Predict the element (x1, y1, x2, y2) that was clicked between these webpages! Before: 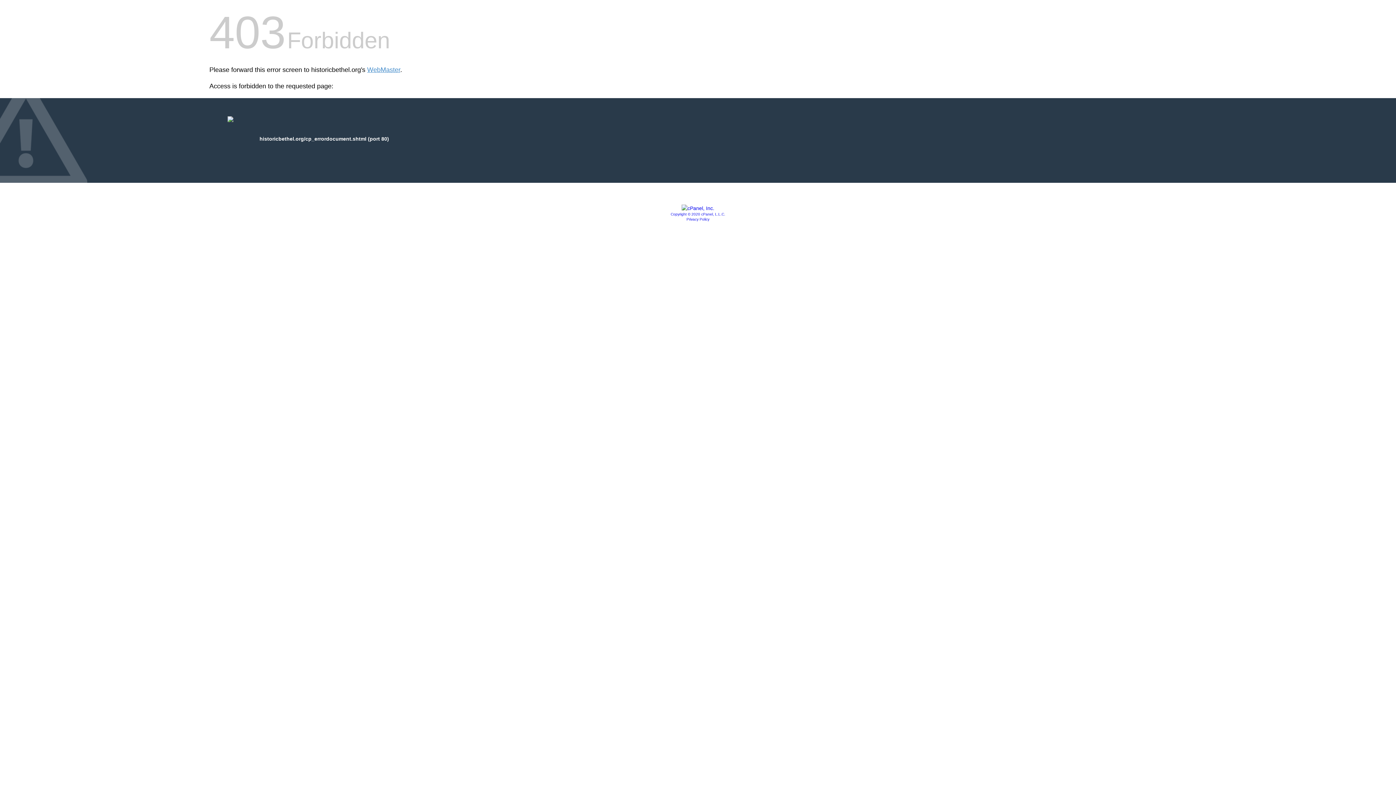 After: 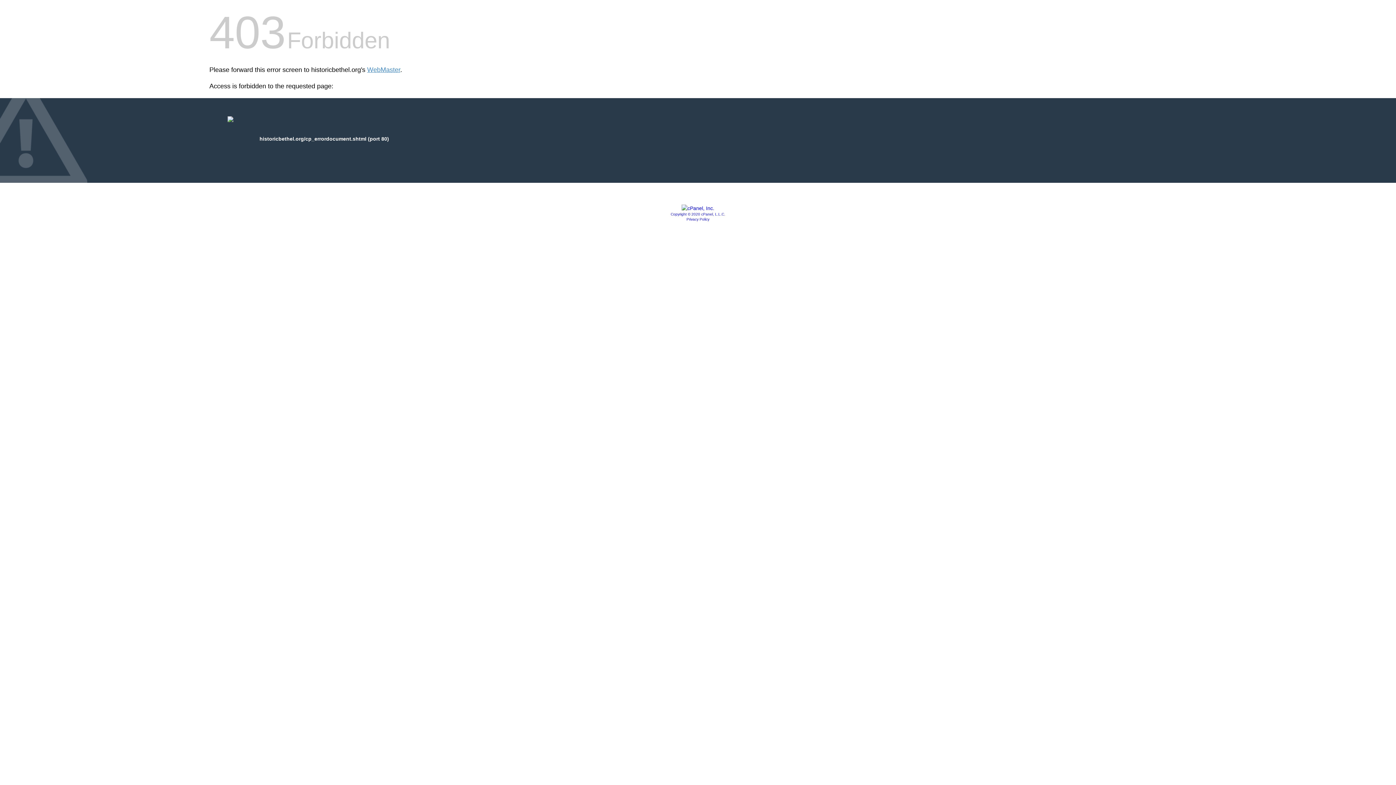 Action: label: Privacy Policy bbox: (686, 217, 709, 221)